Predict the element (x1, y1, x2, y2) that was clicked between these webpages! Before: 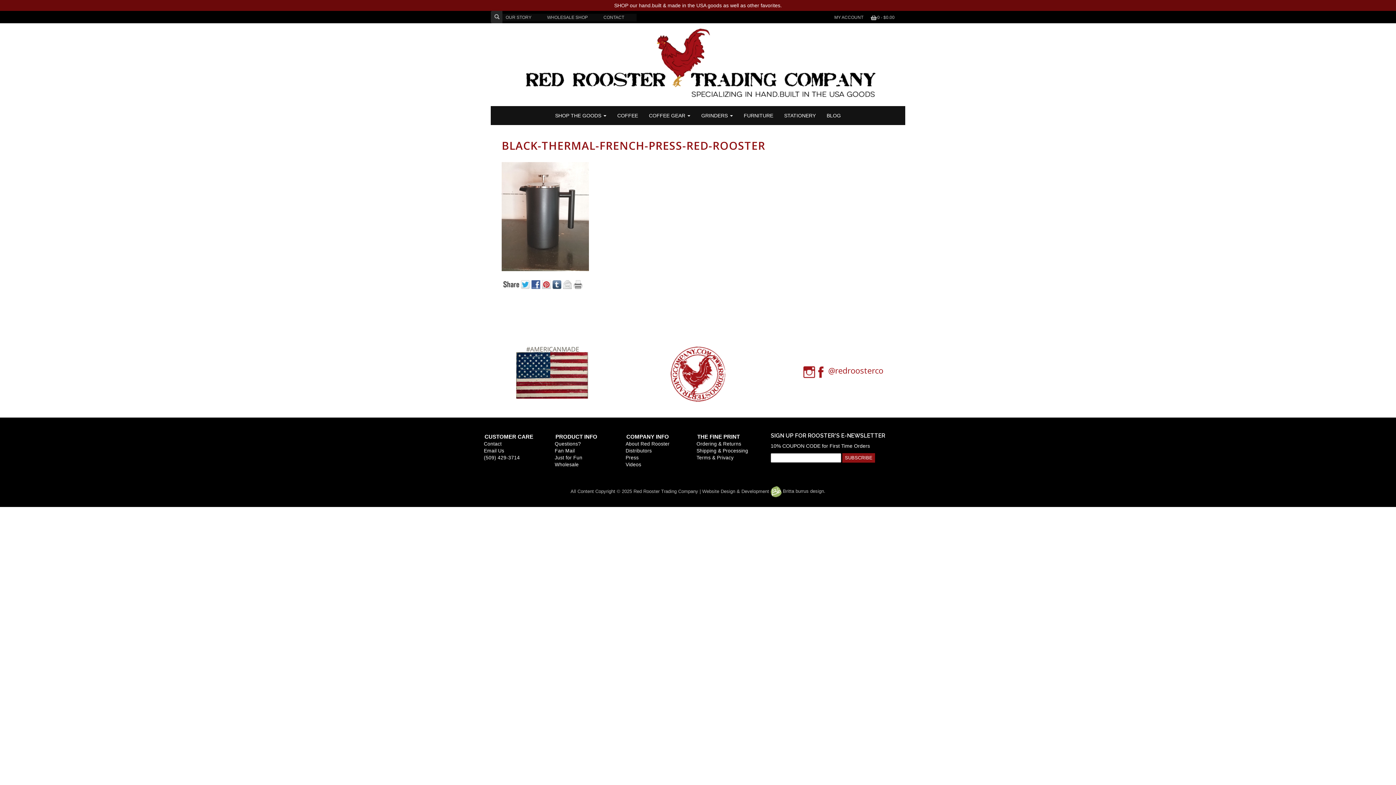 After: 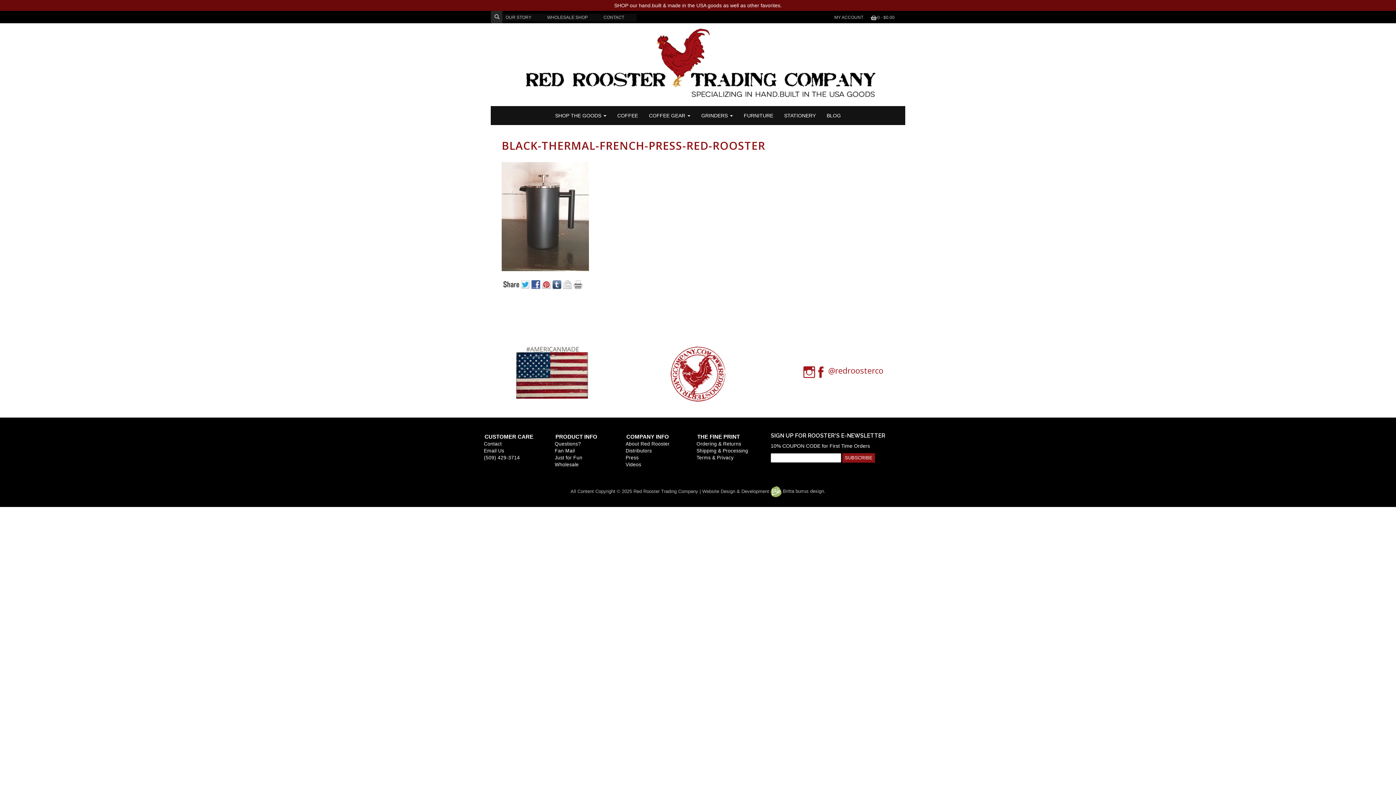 Action: bbox: (484, 455, 520, 460) label: (509) 429-3714